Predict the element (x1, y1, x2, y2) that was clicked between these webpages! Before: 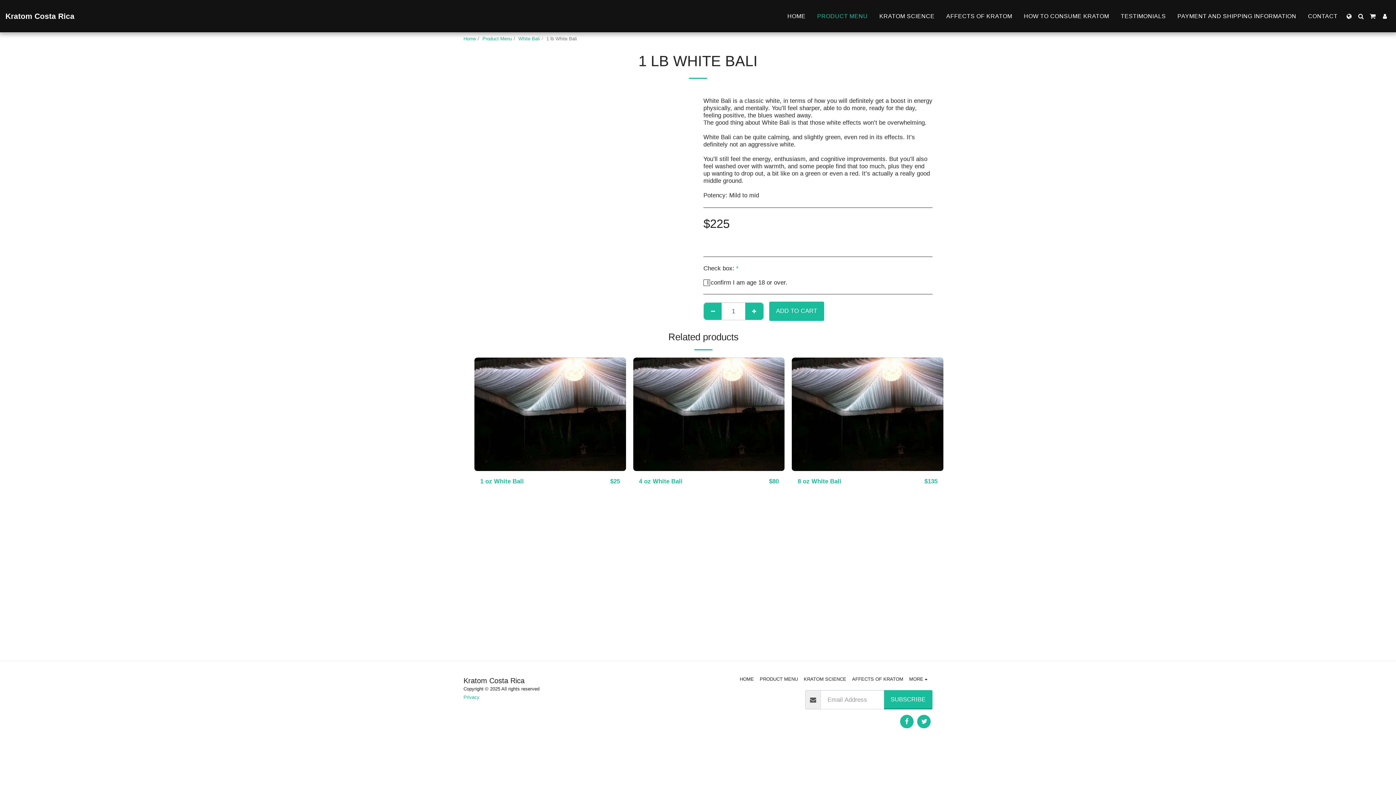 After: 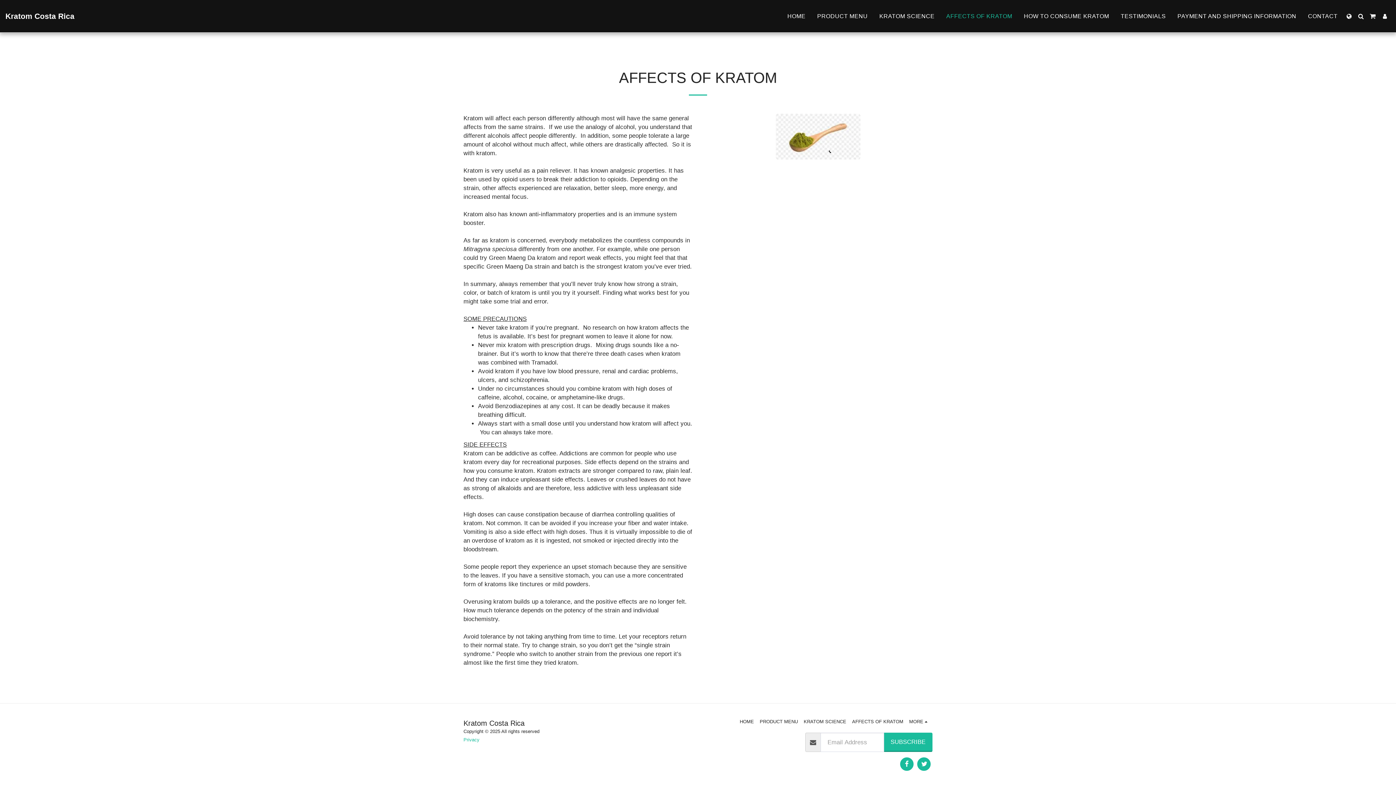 Action: bbox: (941, 10, 1017, 22) label: AFFECTS OF KRATOM